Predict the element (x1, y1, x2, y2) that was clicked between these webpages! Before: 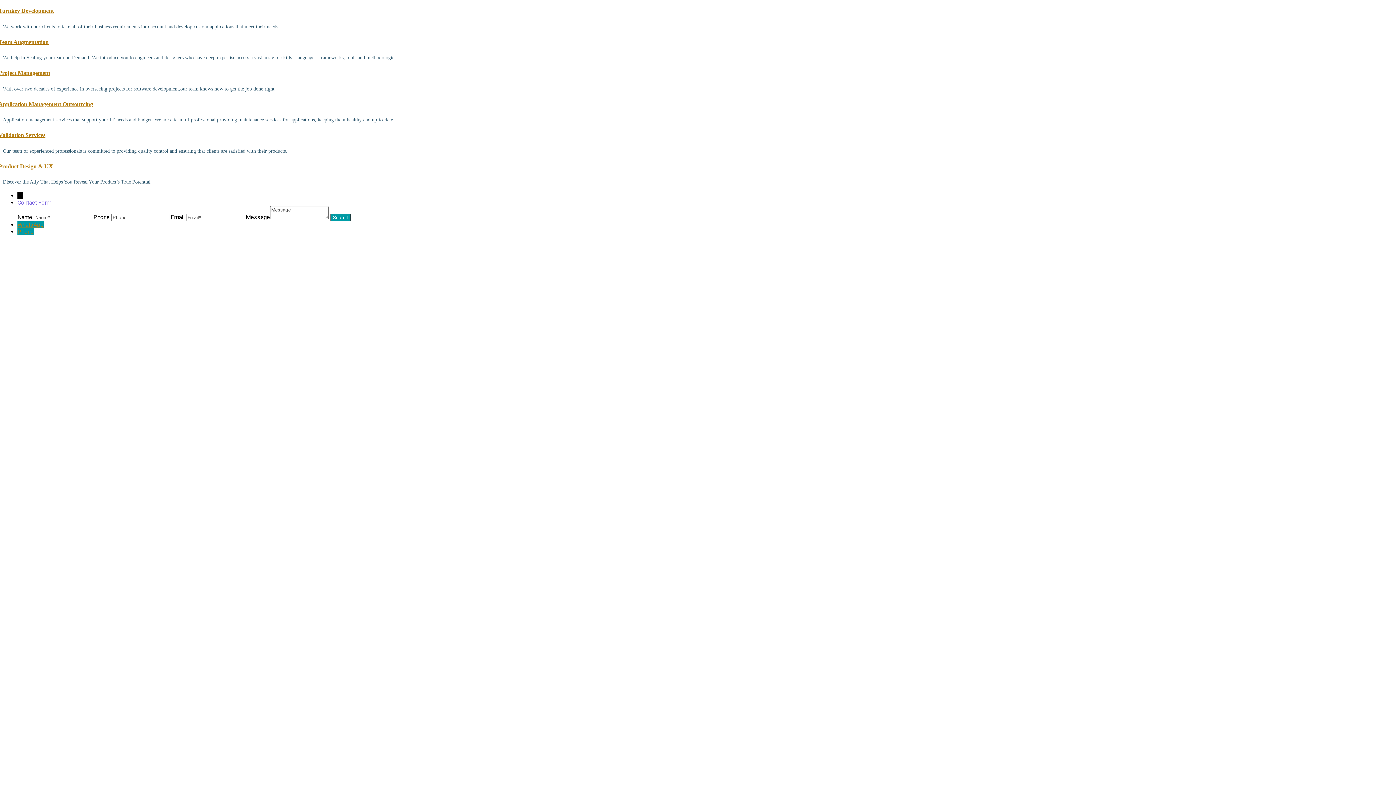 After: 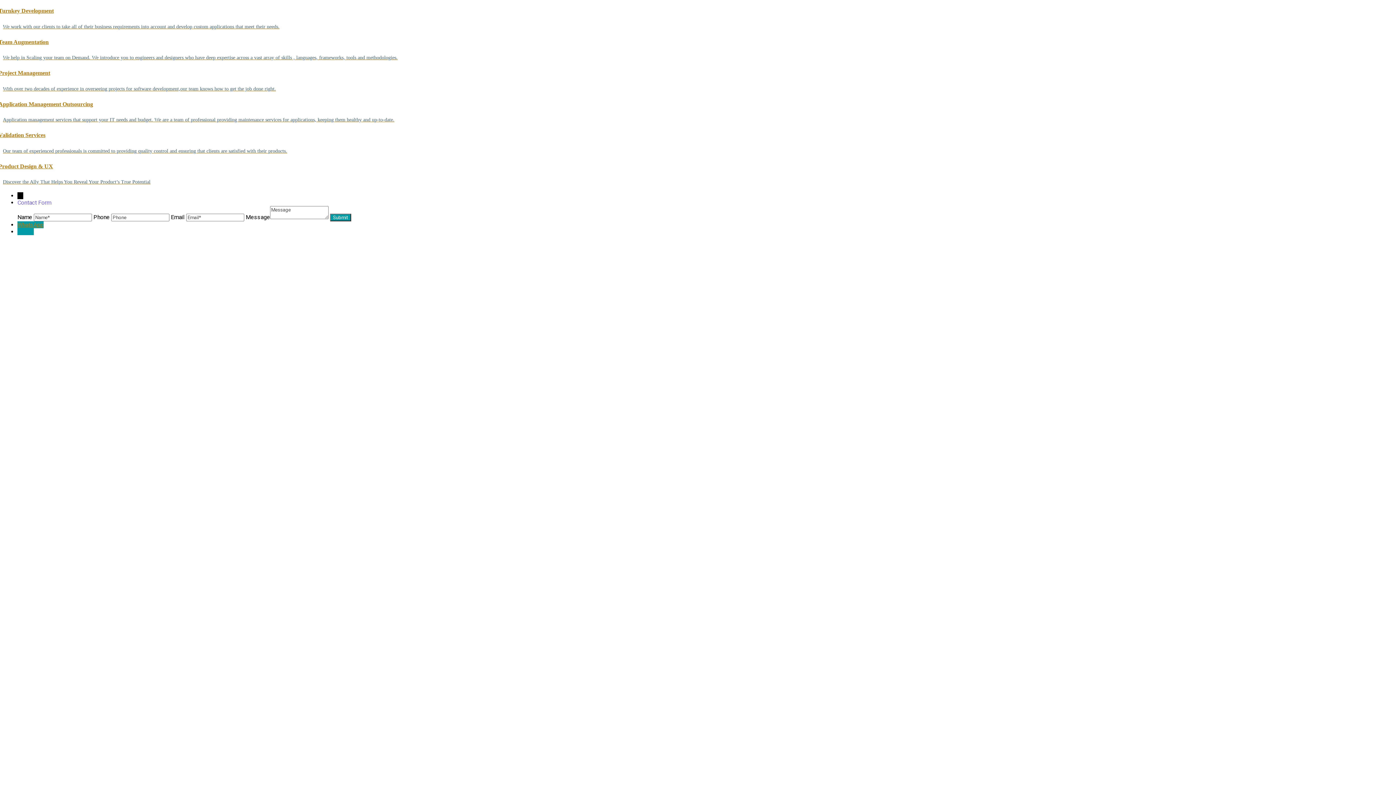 Action: bbox: (17, 228, 33, 235) label: Phone